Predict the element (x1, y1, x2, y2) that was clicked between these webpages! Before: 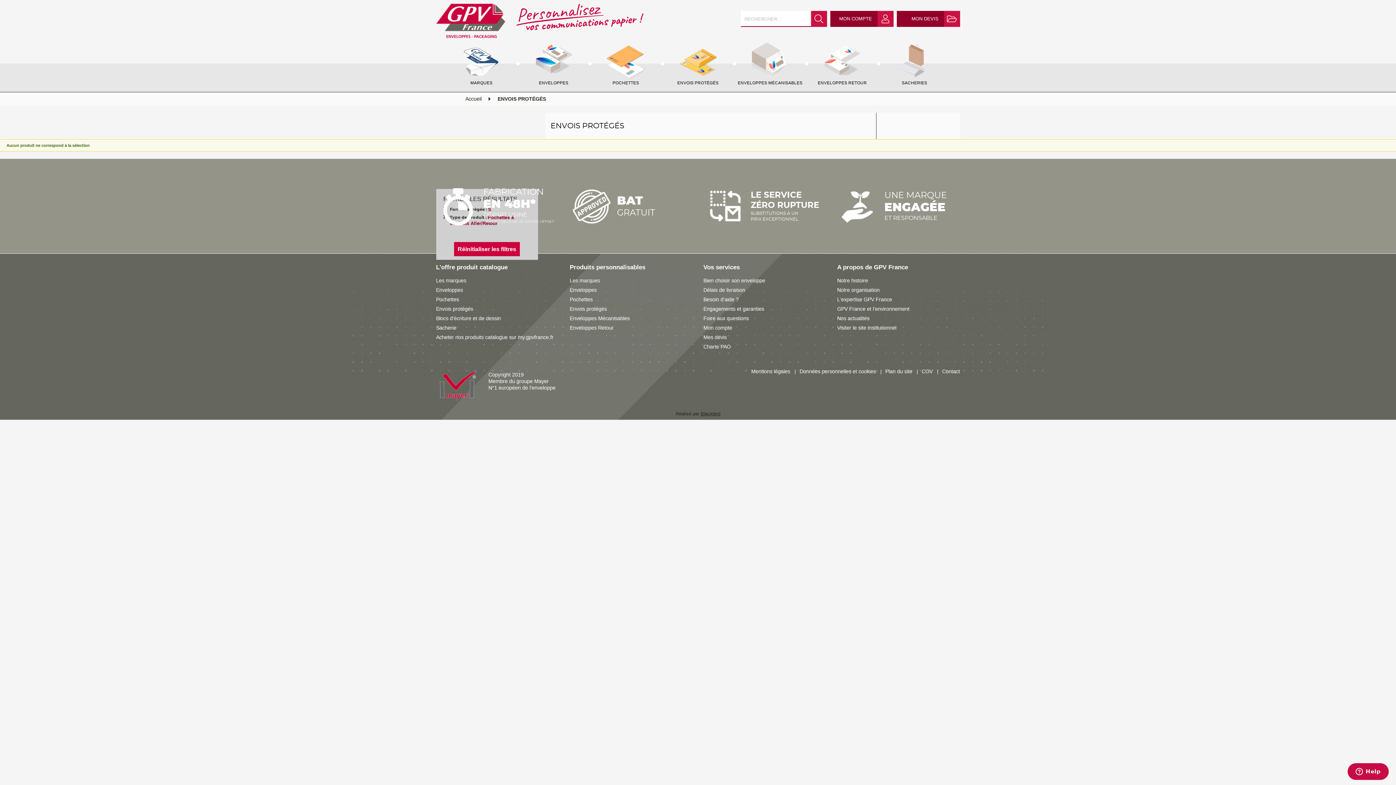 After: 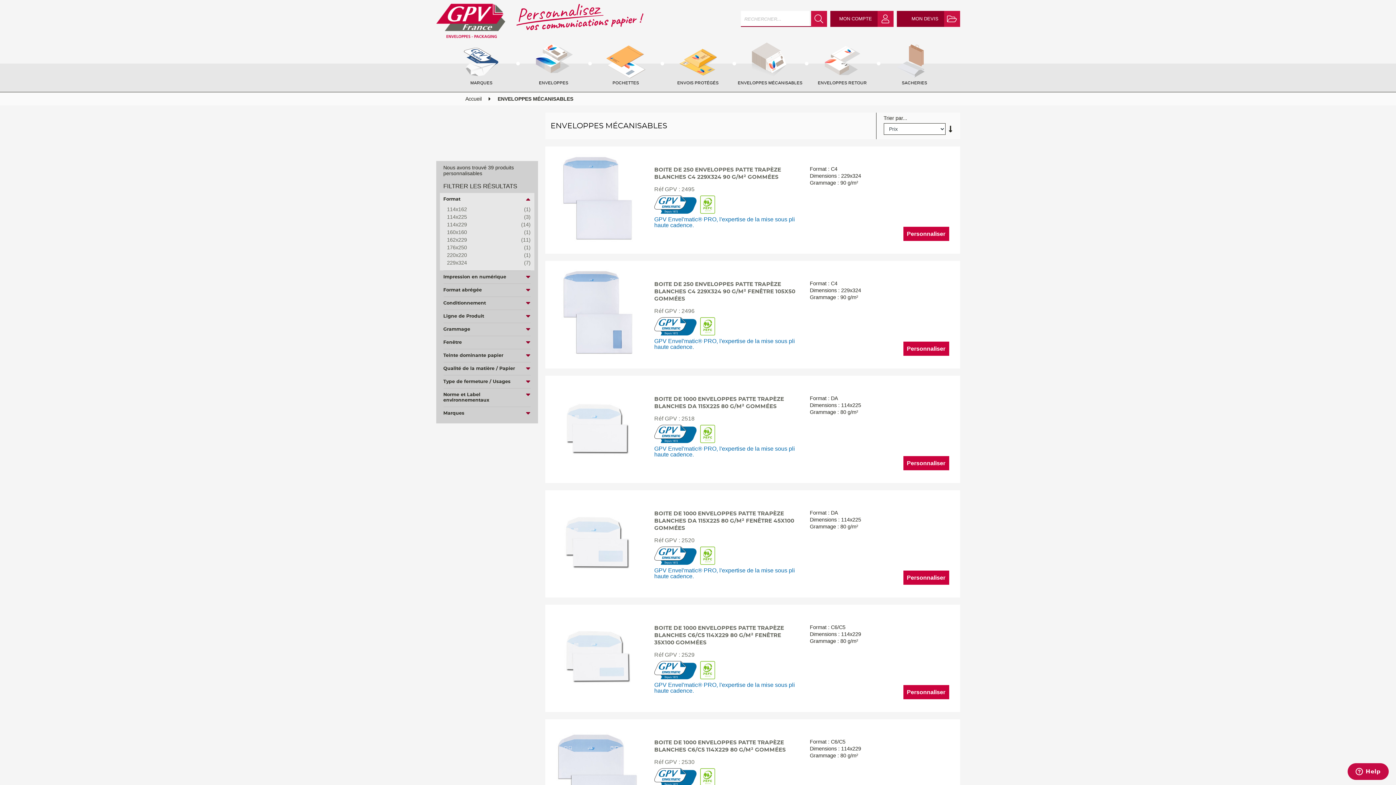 Action: label: Enveloppes Mécanisables bbox: (569, 315, 629, 321)